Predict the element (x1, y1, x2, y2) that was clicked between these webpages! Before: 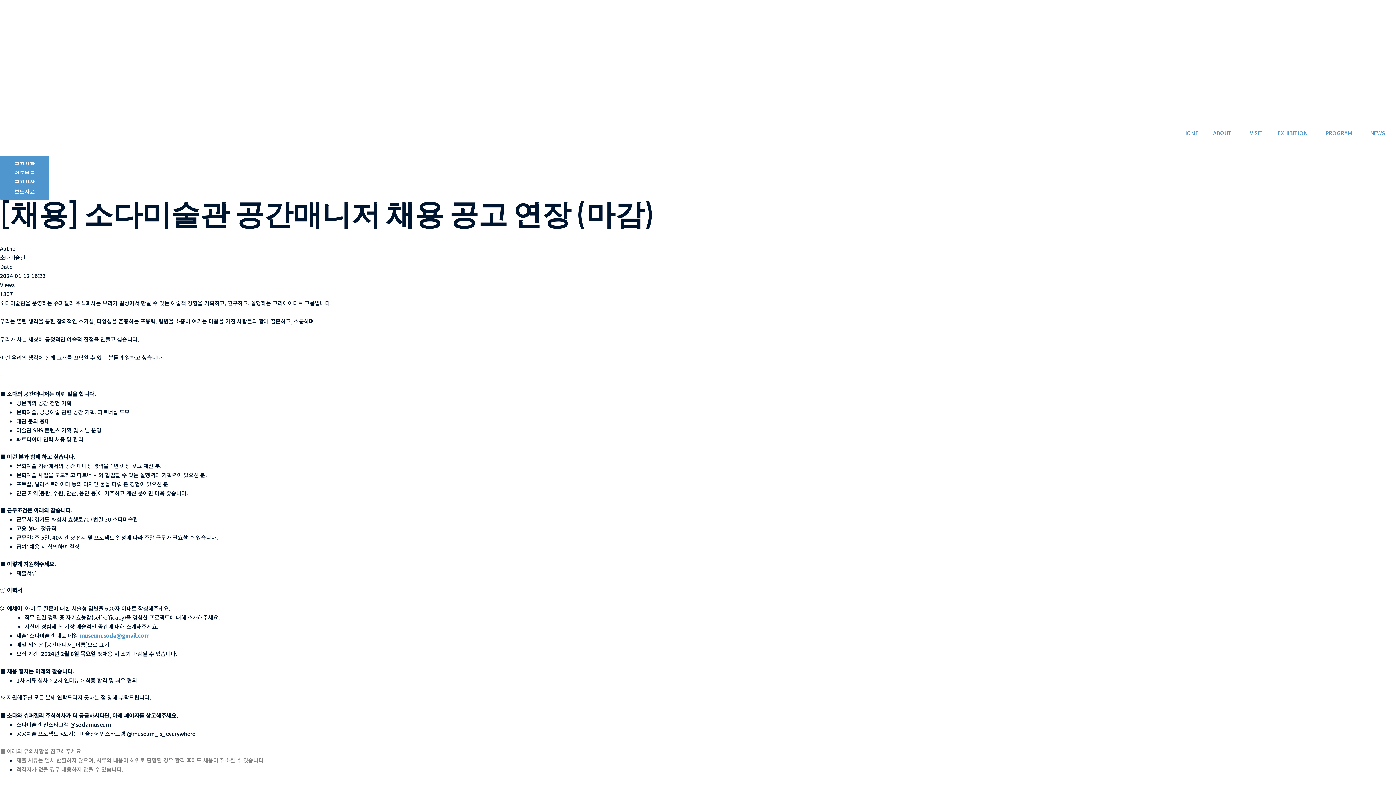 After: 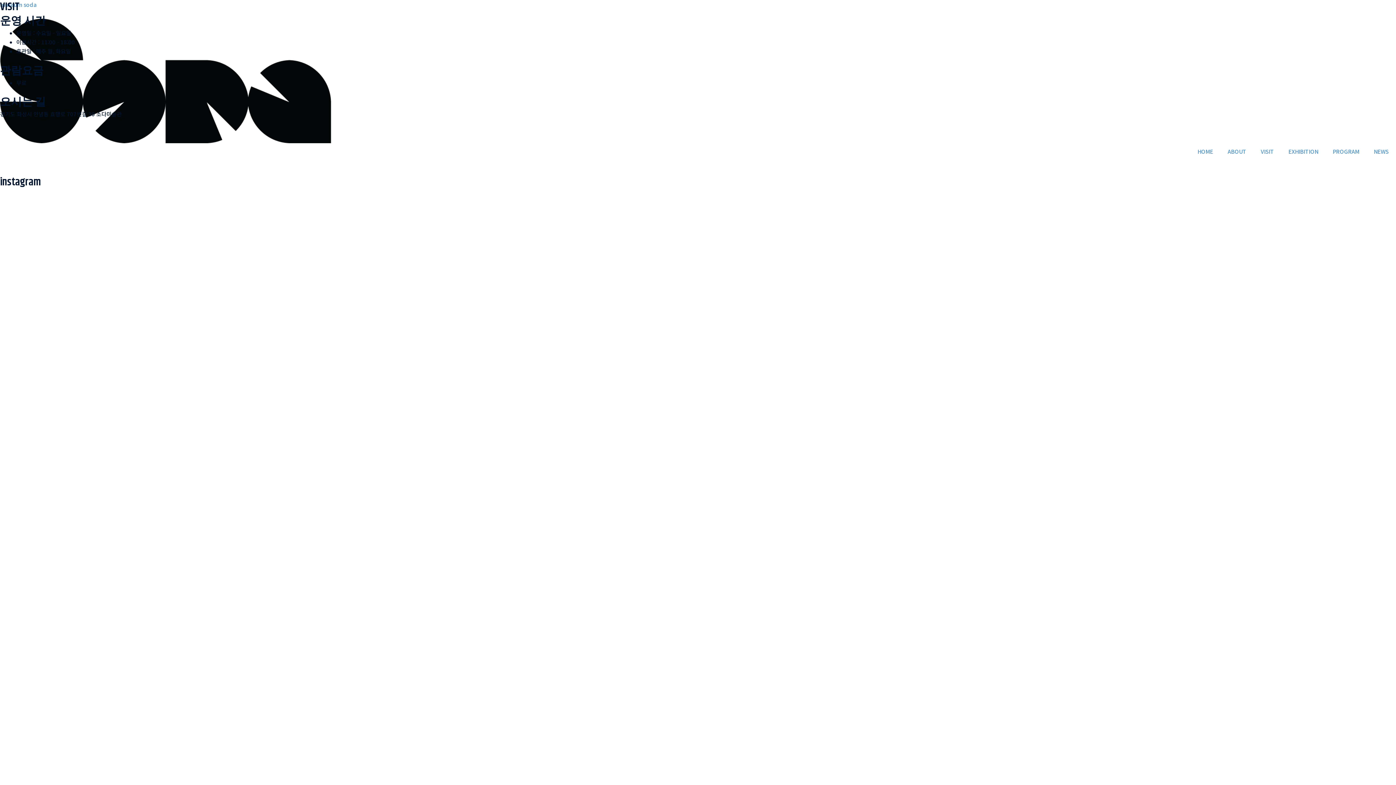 Action: label: HOME bbox: (1176, 124, 1206, 141)